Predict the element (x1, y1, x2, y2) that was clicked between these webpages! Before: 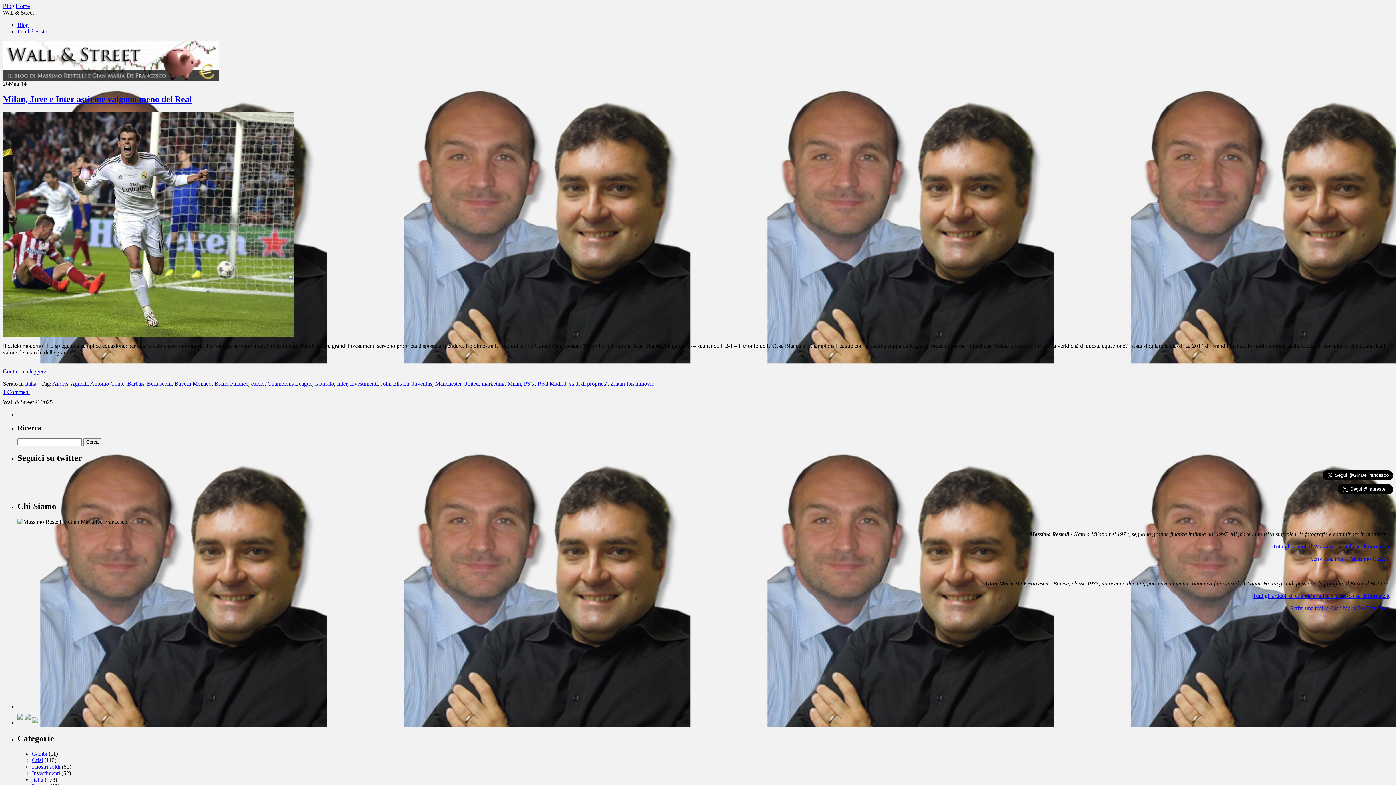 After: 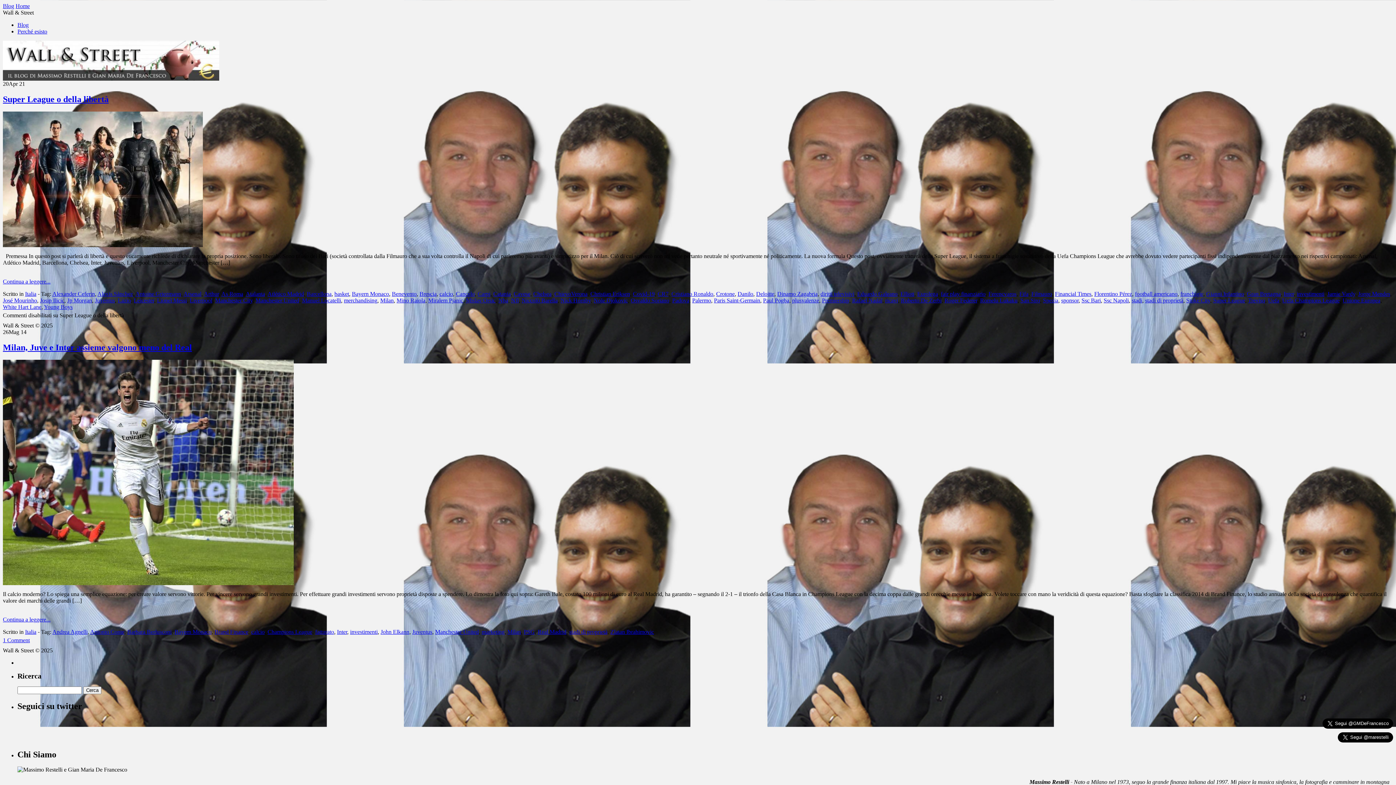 Action: bbox: (174, 380, 211, 386) label: Bayern Monaco